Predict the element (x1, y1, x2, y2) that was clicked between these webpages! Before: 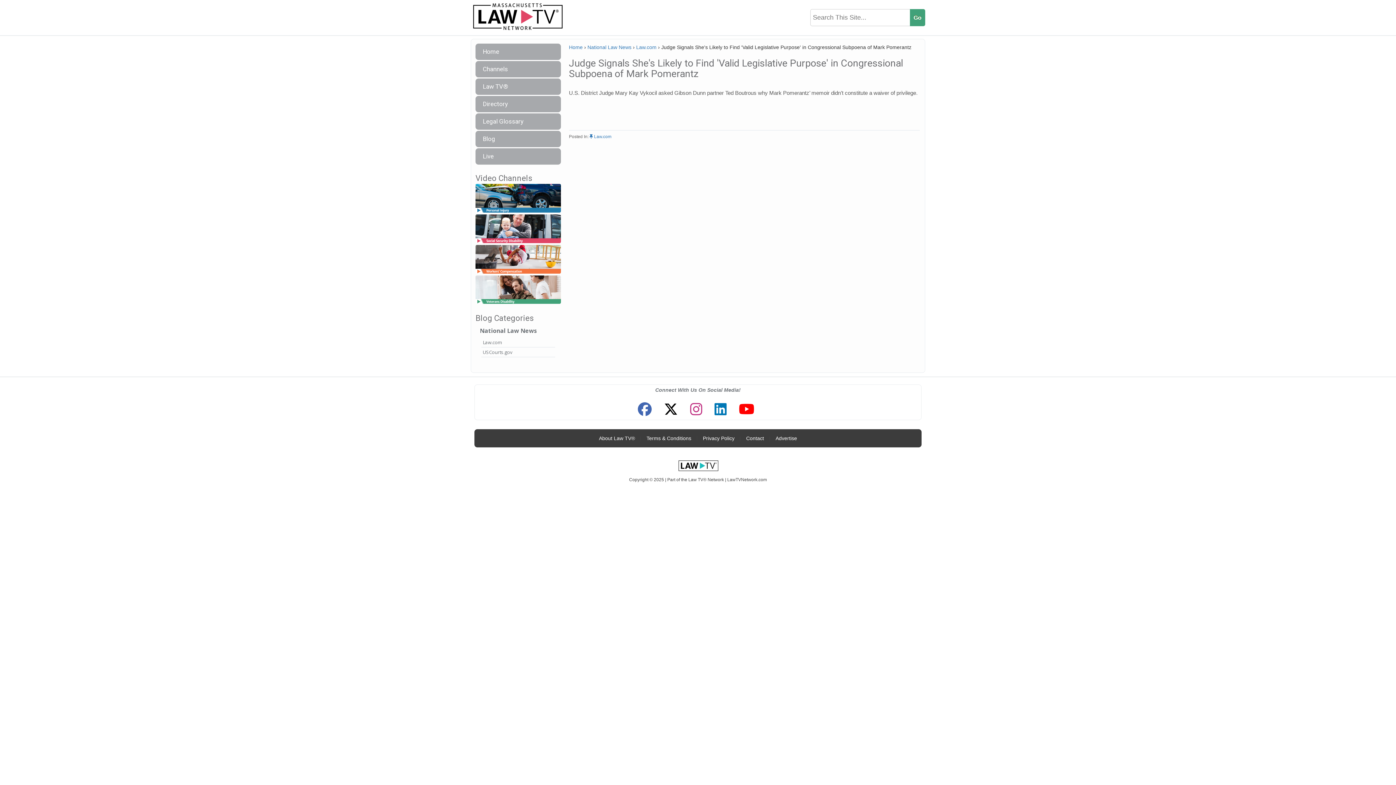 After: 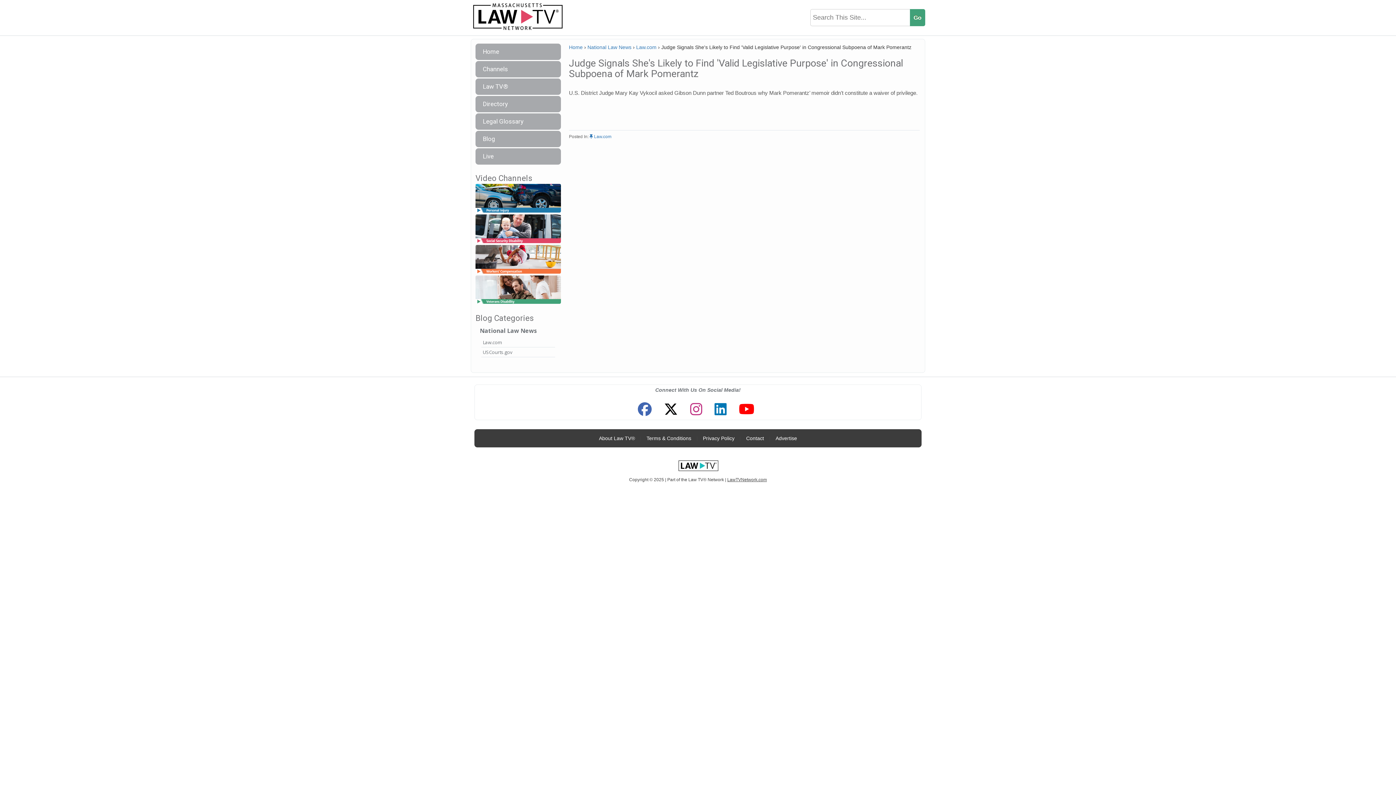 Action: label: LawTVNetwork.com bbox: (727, 477, 767, 483)